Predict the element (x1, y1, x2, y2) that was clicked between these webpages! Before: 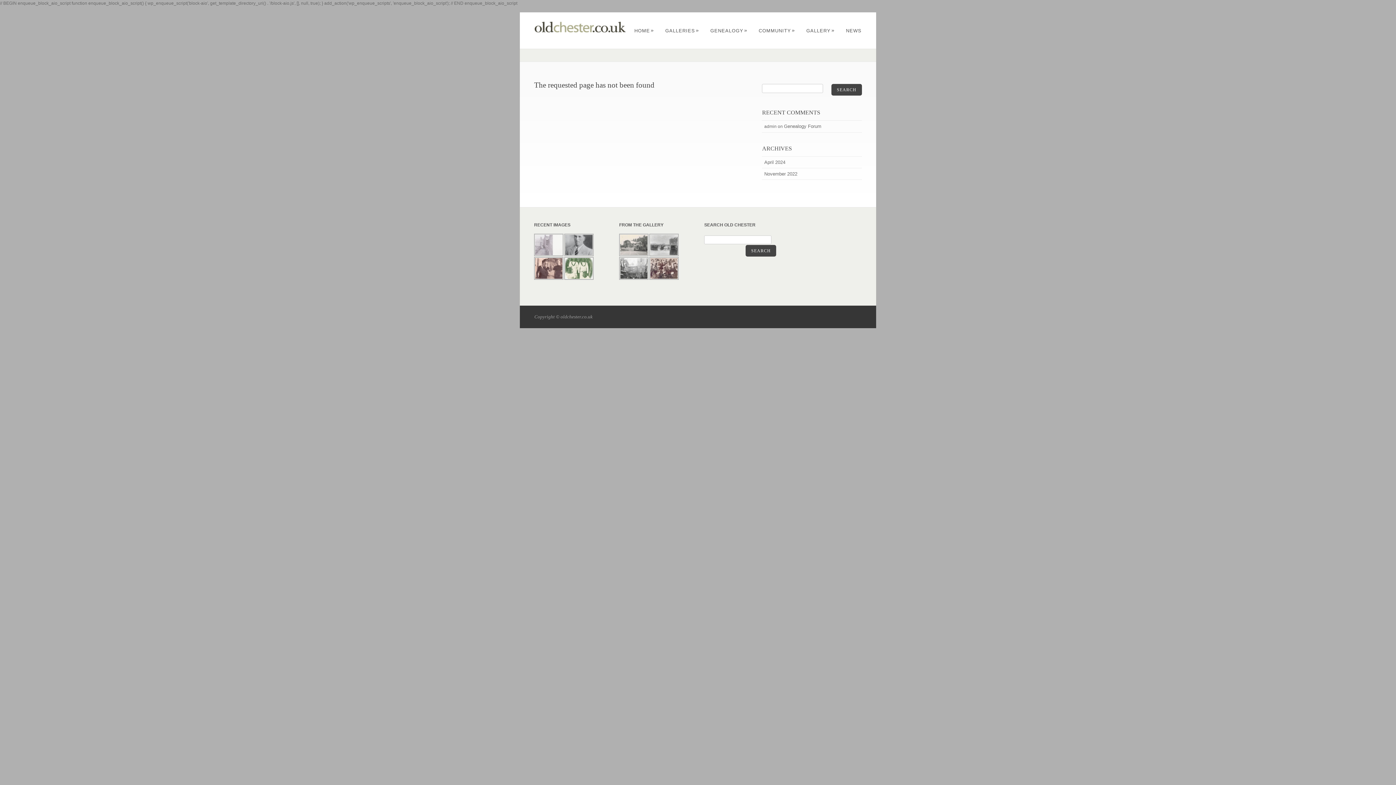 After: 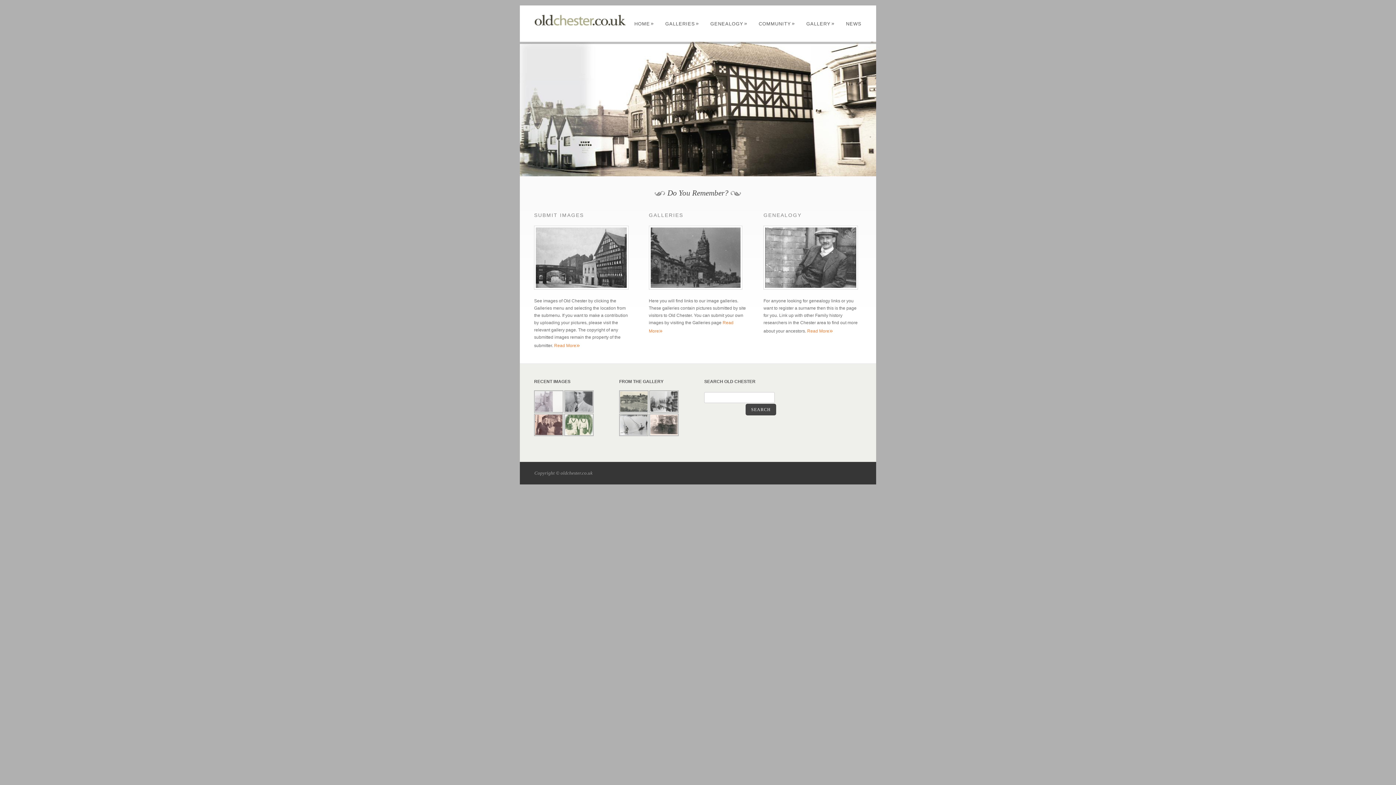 Action: bbox: (534, 17, 626, 38)